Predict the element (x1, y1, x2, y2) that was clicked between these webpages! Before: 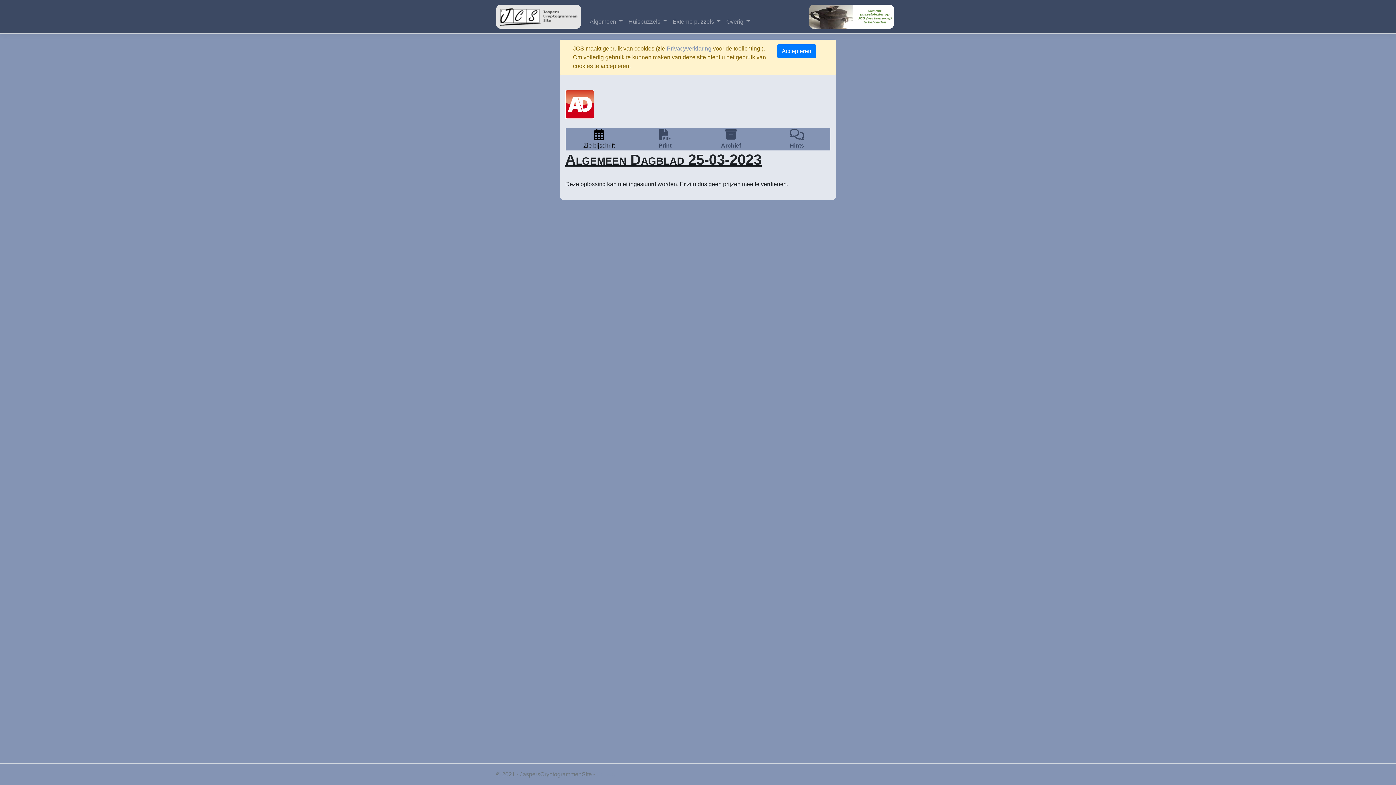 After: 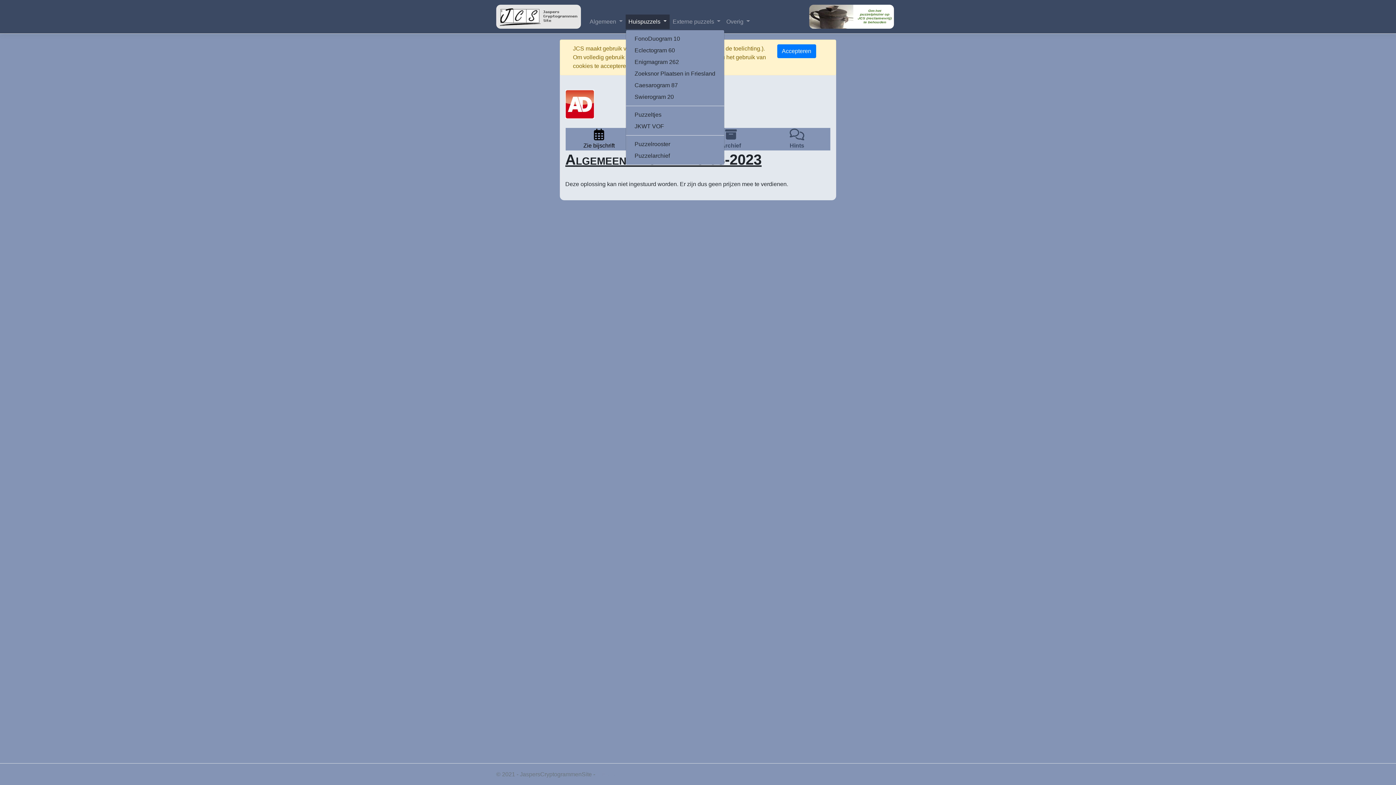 Action: label: Huispuzzels  bbox: (625, 14, 669, 28)